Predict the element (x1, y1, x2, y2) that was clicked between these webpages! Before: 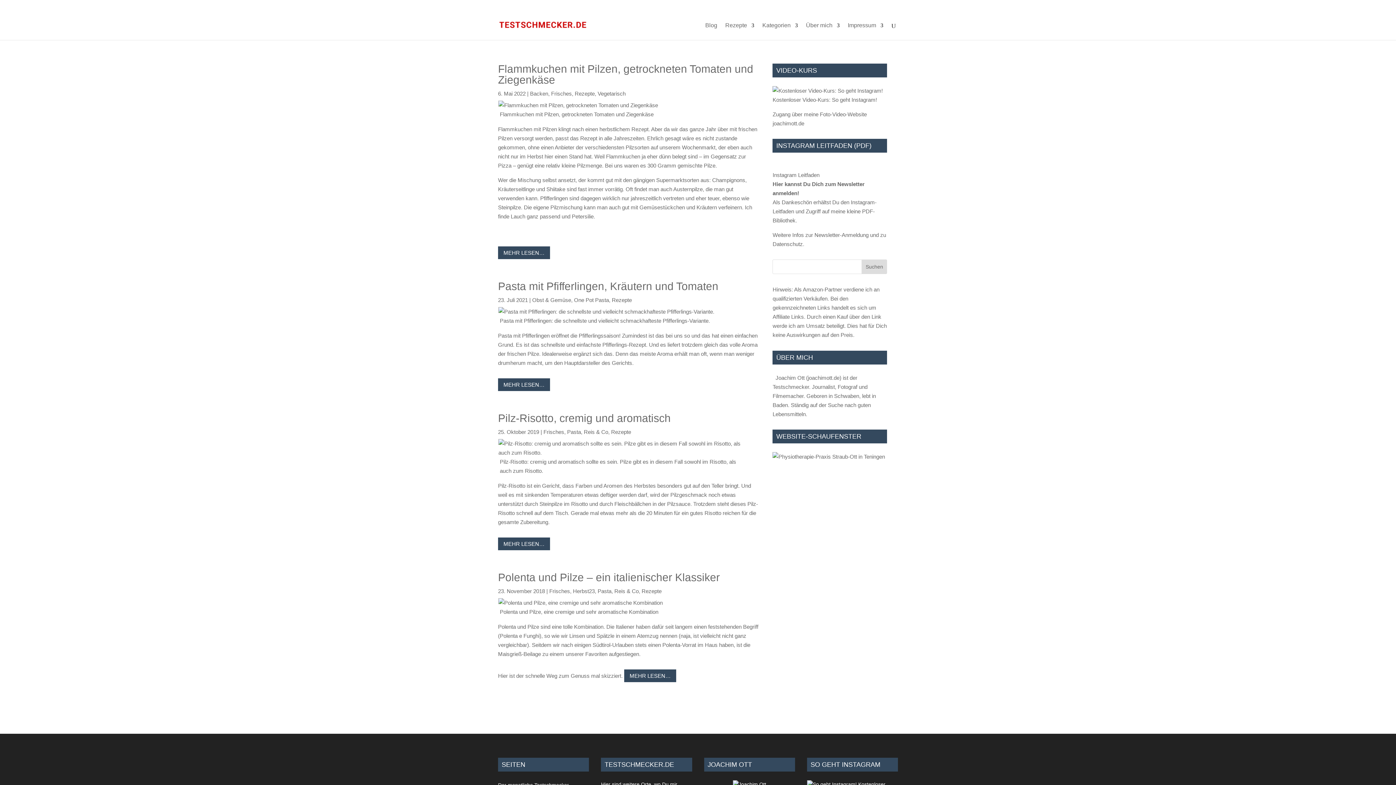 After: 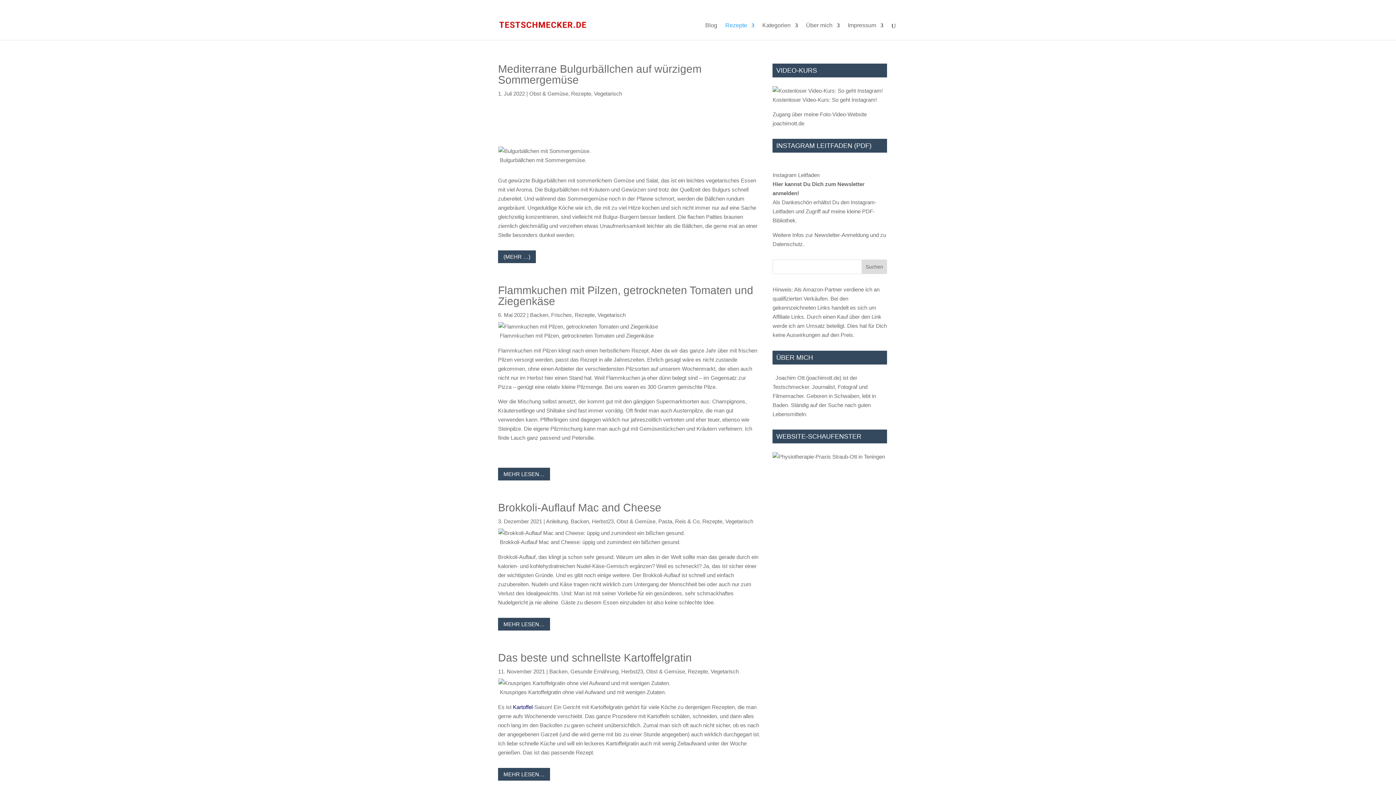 Action: label: Vegetarisch bbox: (597, 90, 625, 96)